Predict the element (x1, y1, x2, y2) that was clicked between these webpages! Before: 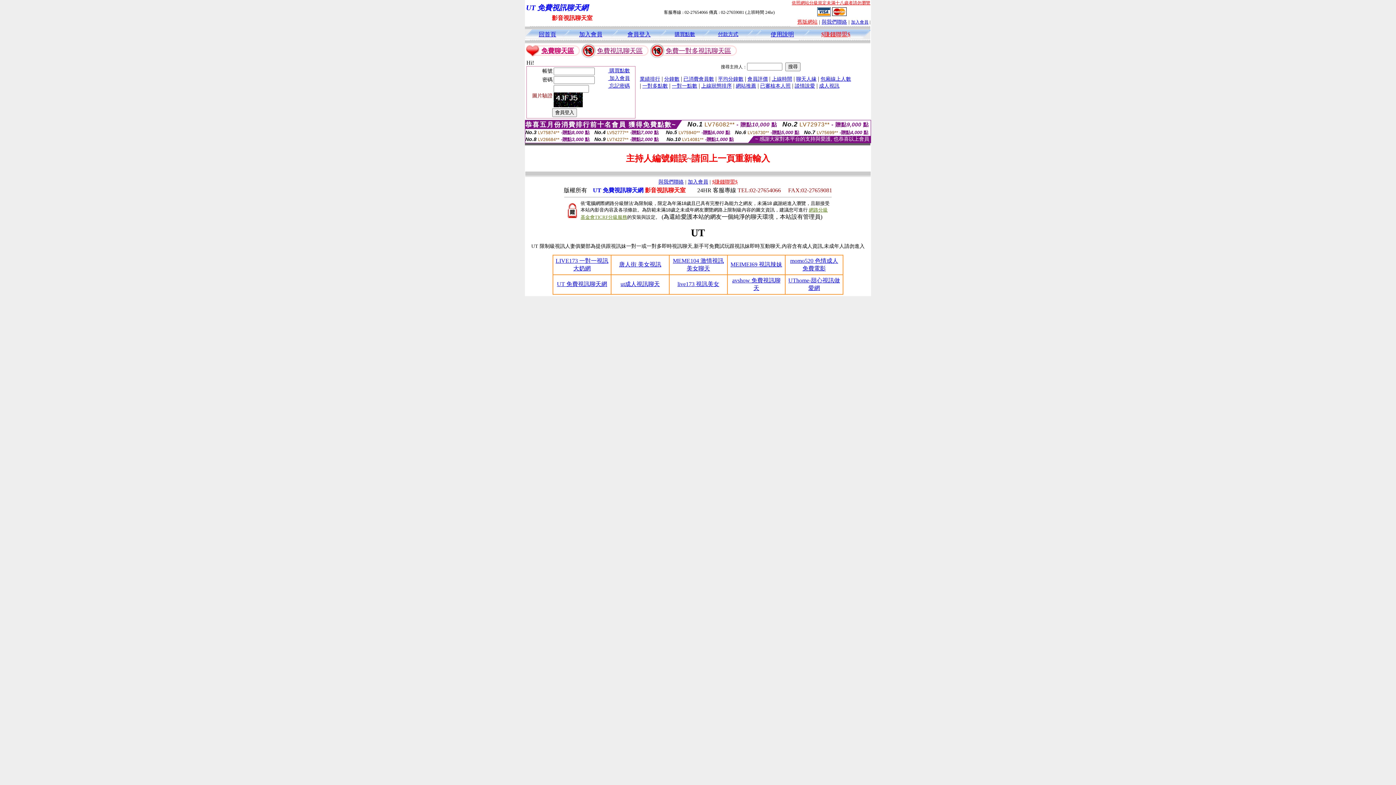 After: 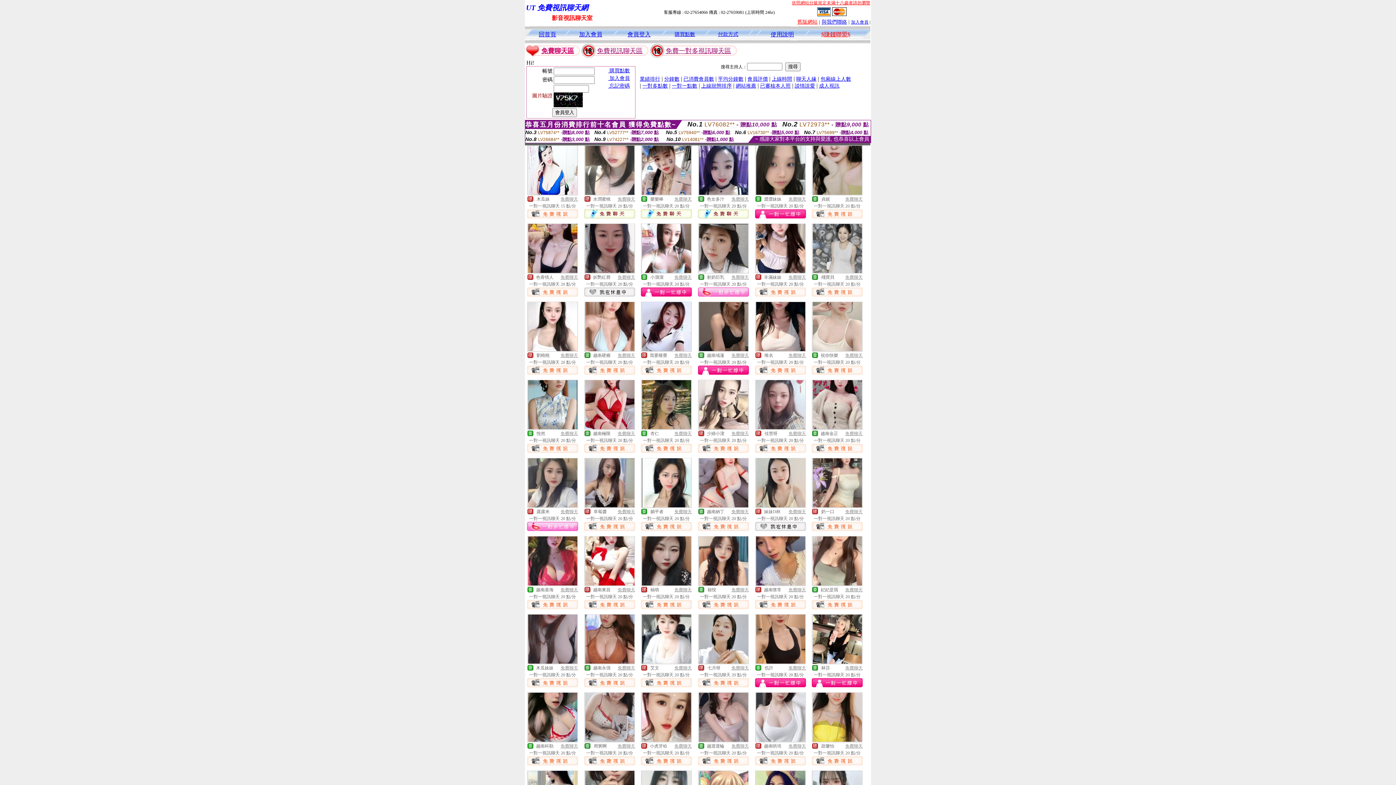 Action: bbox: (672, 82, 697, 88) label: 一對一點數